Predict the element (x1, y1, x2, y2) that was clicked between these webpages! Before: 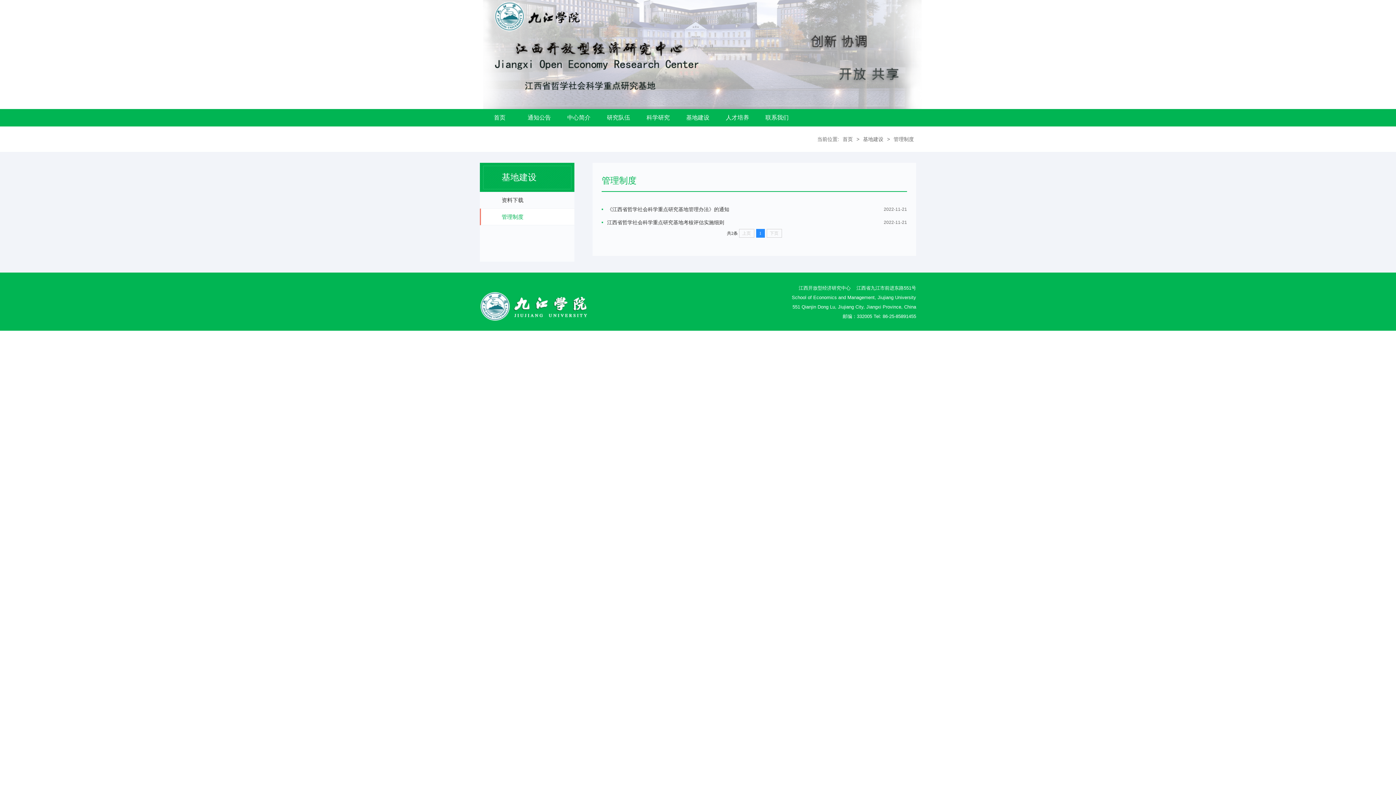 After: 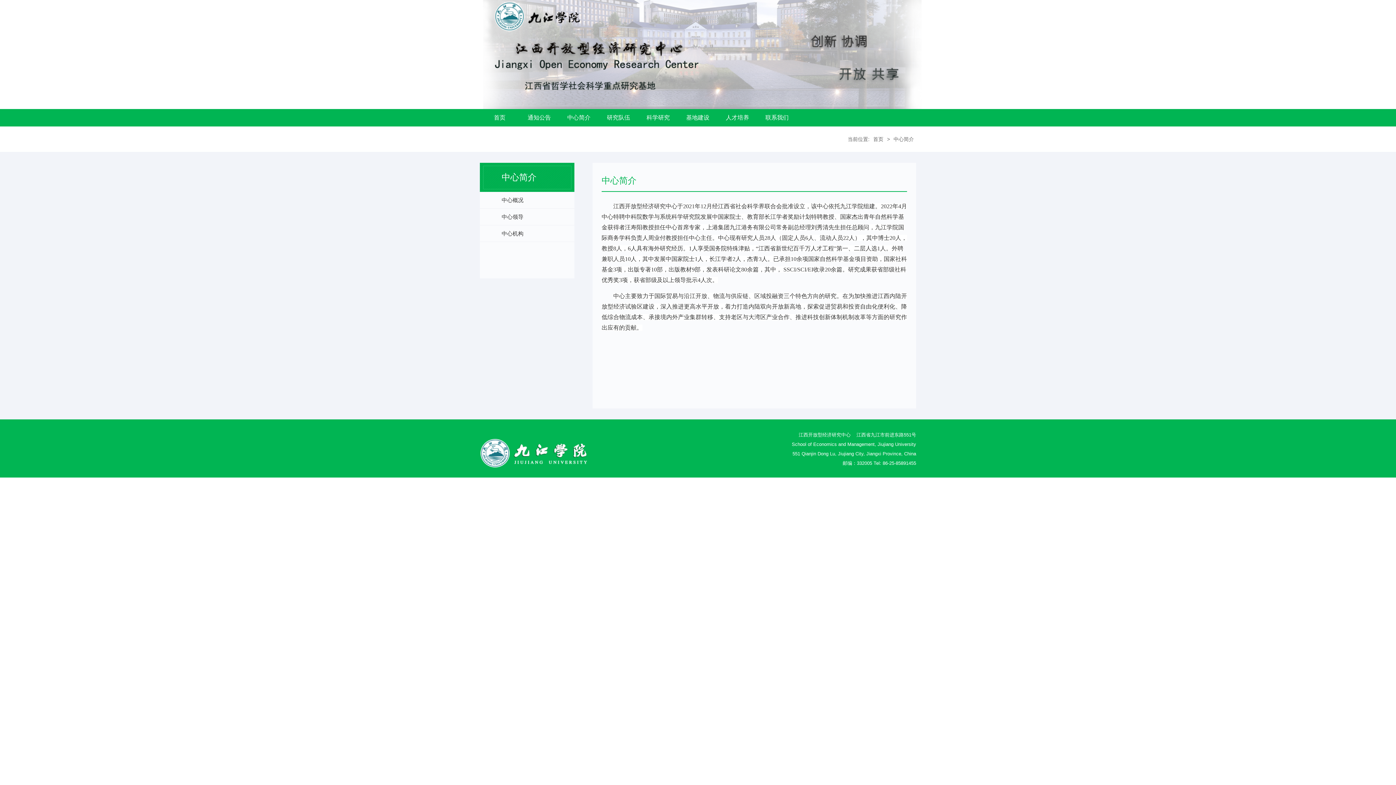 Action: label: 中心简介 bbox: (559, 109, 598, 126)